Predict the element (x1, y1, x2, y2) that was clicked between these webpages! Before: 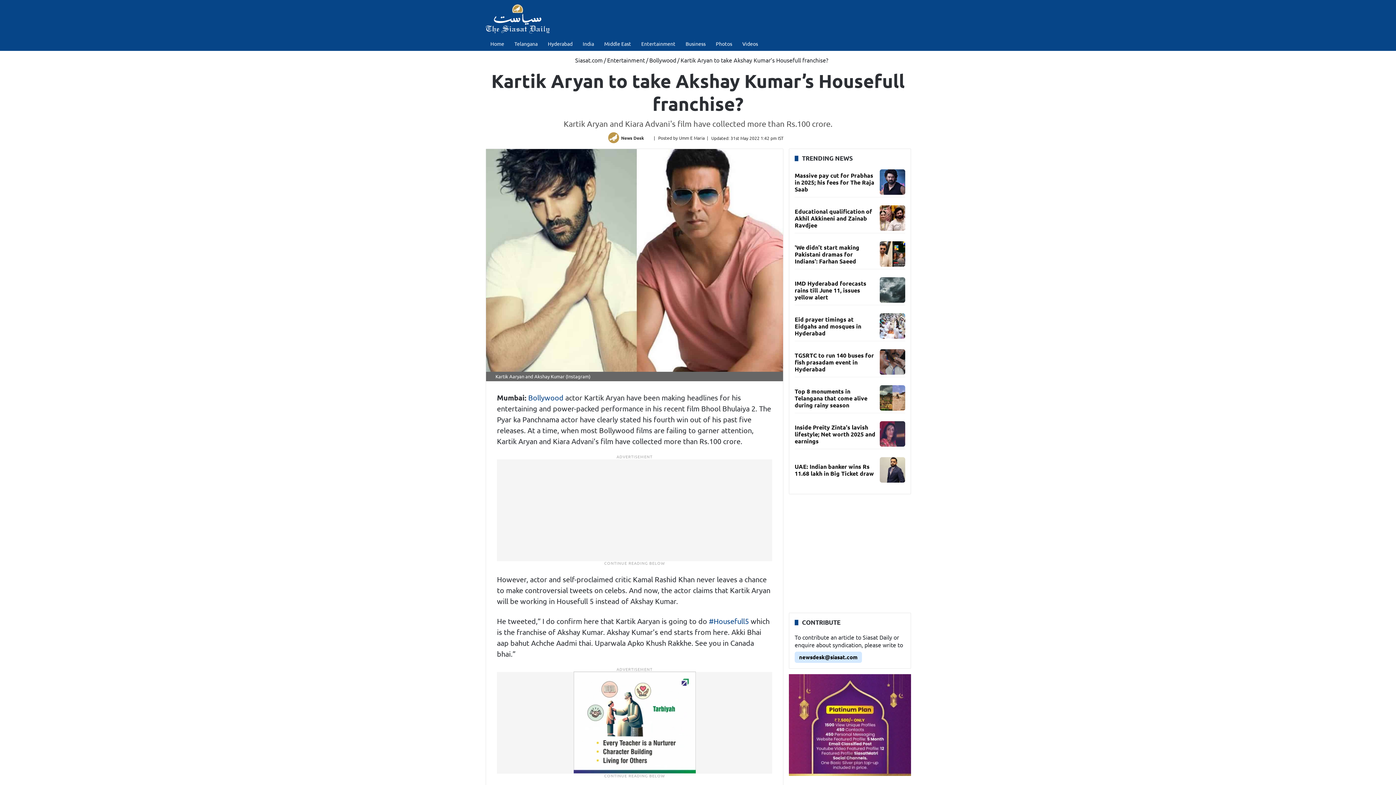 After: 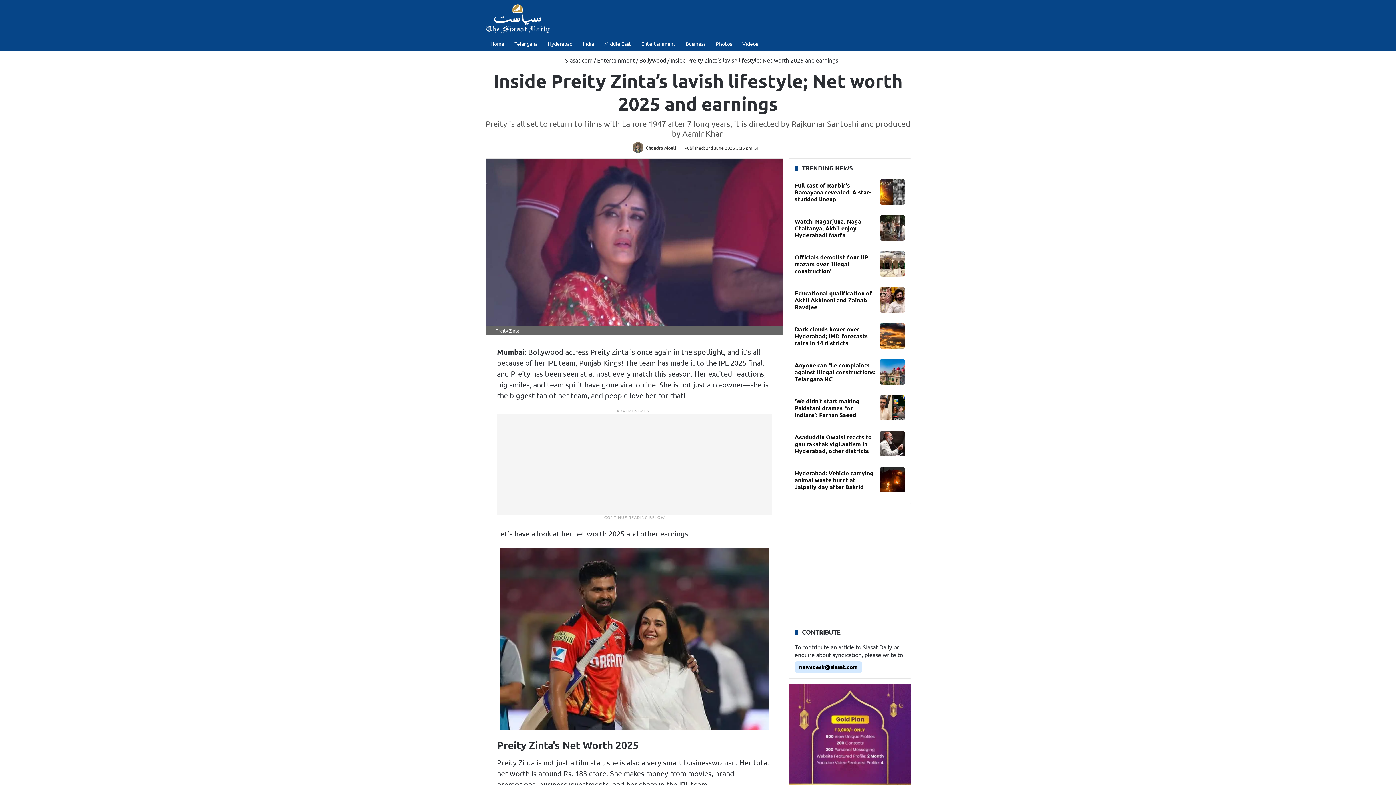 Action: bbox: (794, 423, 875, 444) label: Inside Preity Zinta's lavish lifestyle; Net worth 2025 and earnings